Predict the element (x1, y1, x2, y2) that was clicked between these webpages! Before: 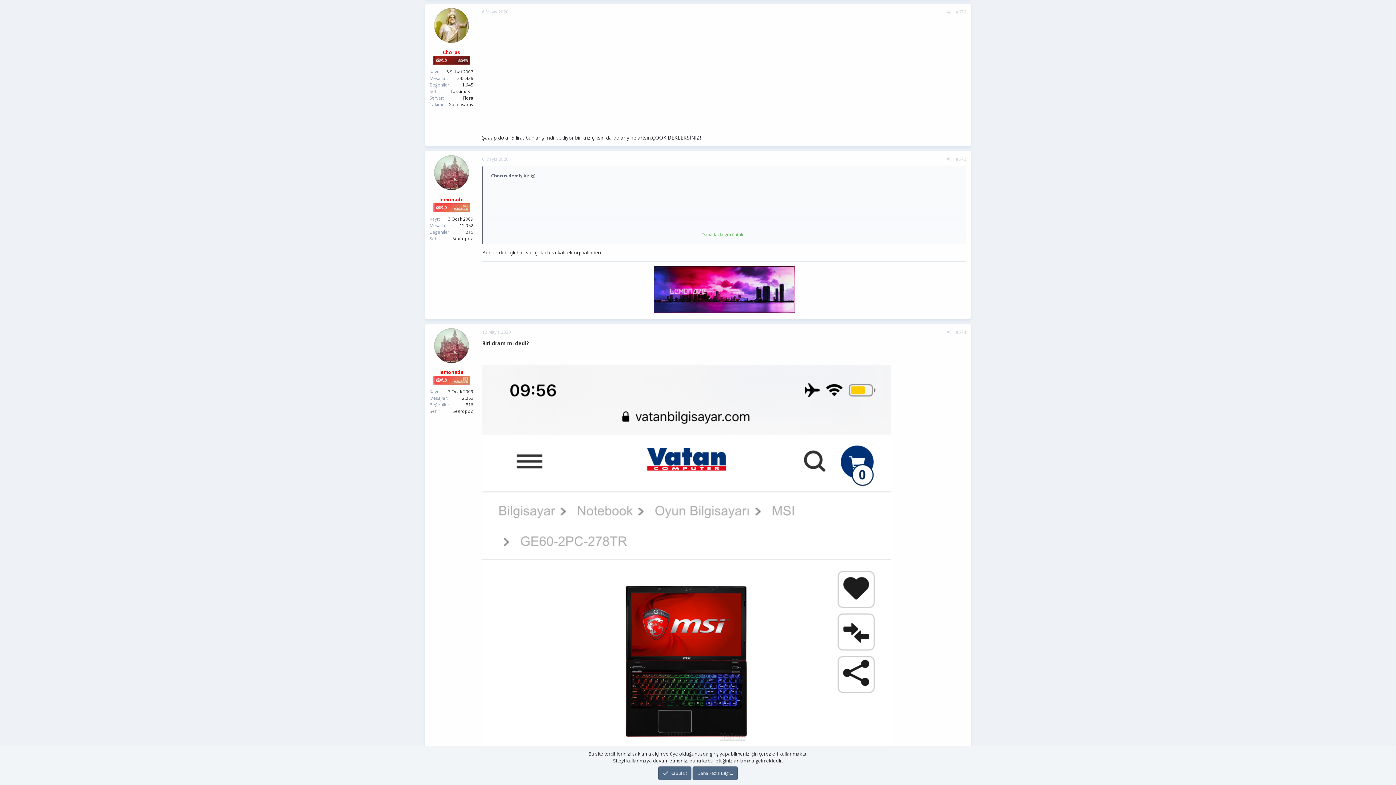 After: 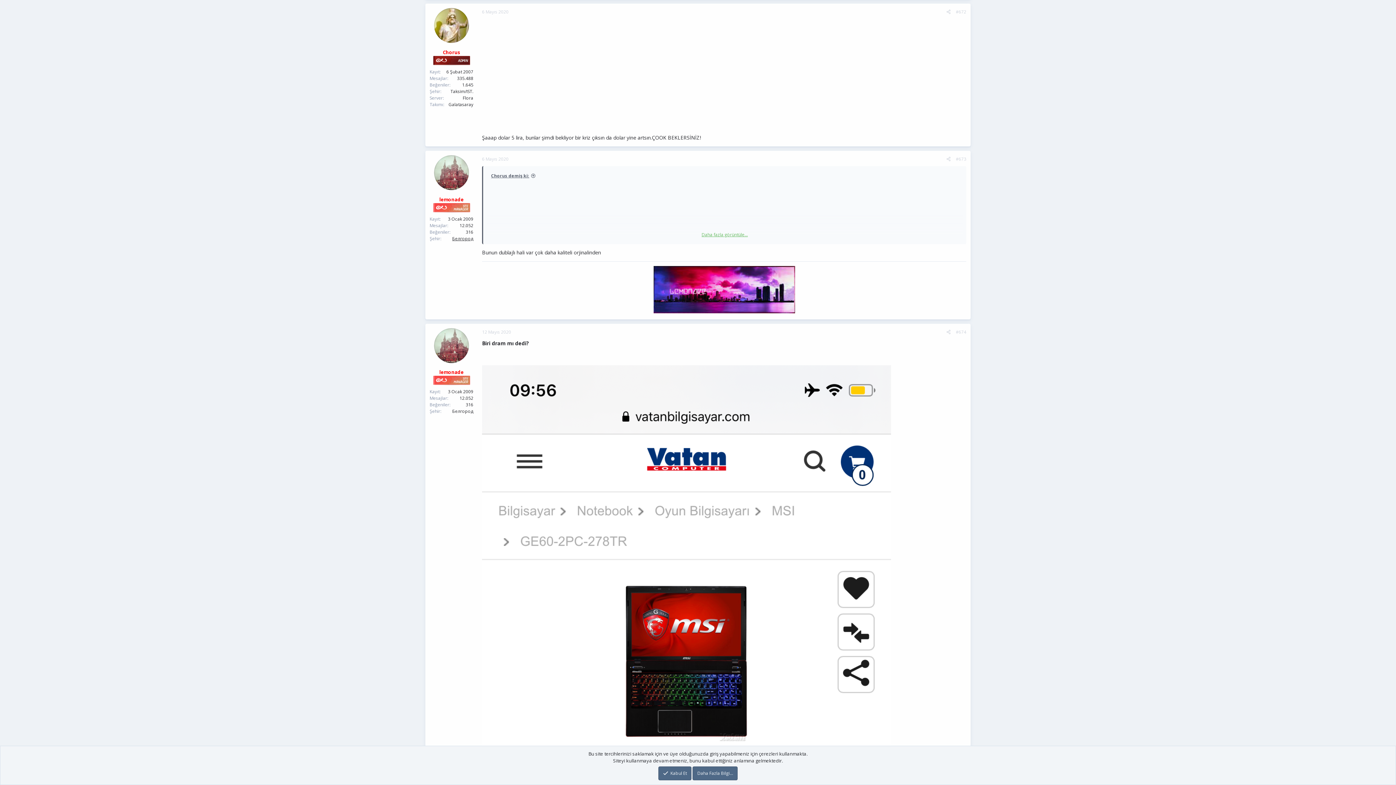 Action: bbox: (452, 235, 473, 241) label: Белгород